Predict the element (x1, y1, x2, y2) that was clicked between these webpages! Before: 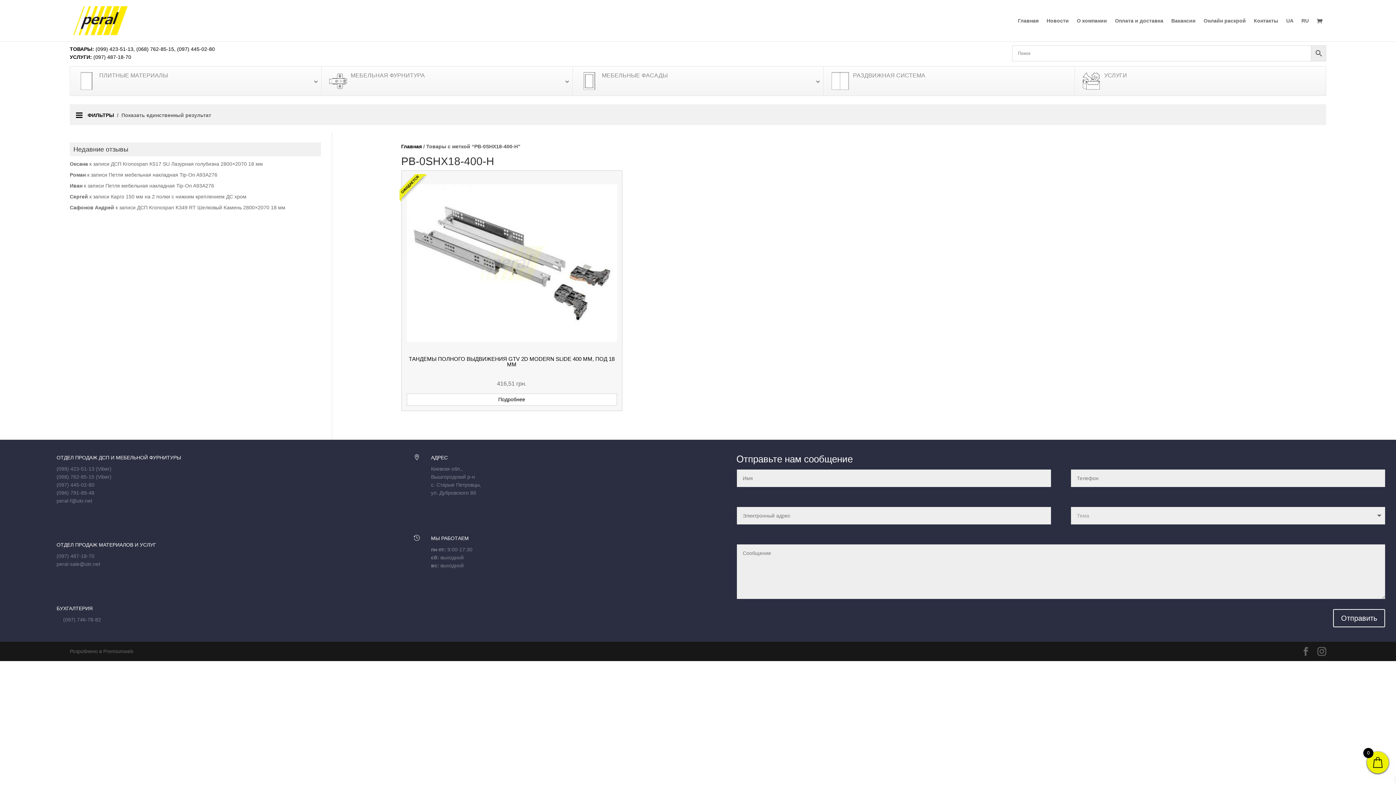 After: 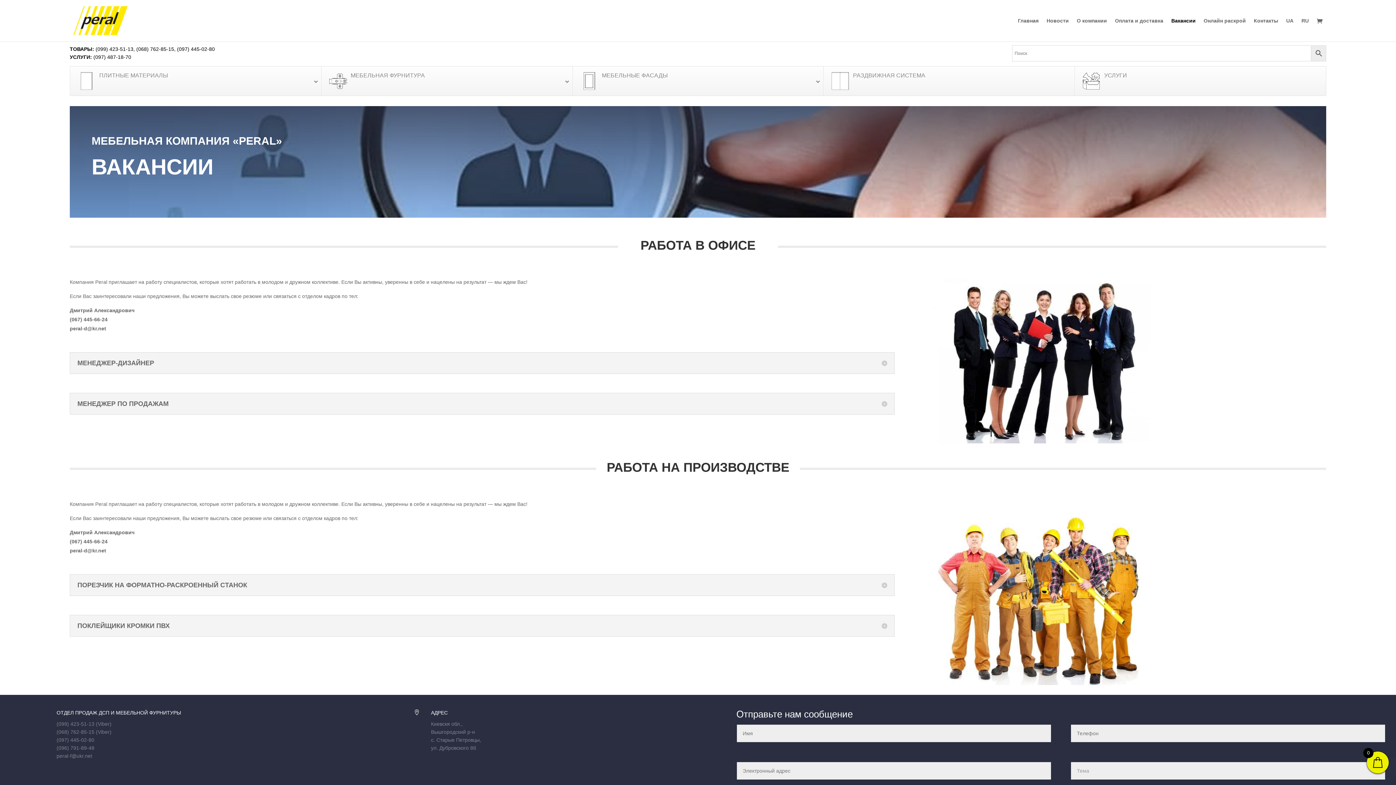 Action: label: Вакансии bbox: (1171, 18, 1196, 41)